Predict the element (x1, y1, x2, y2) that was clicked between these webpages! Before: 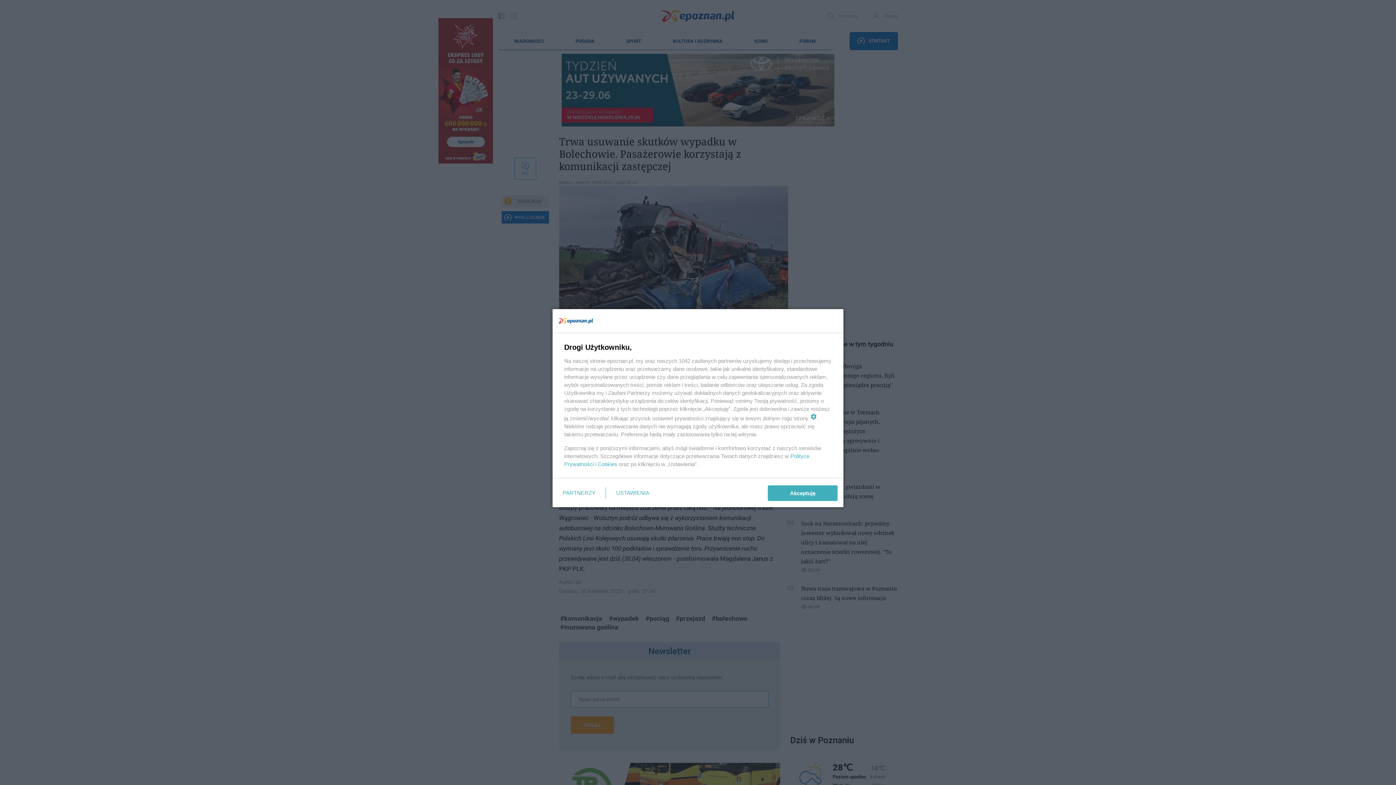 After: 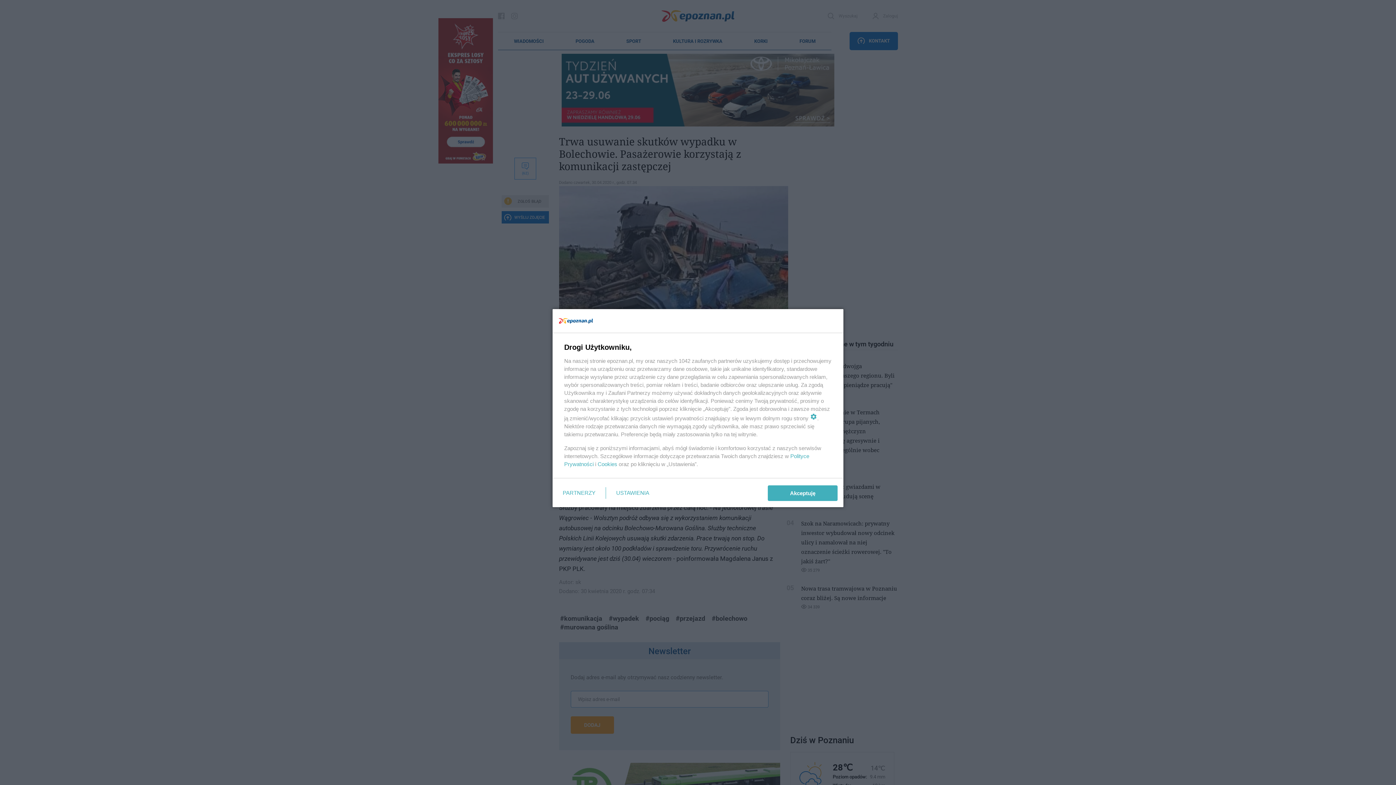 Action: label: Cookies bbox: (597, 461, 617, 467)